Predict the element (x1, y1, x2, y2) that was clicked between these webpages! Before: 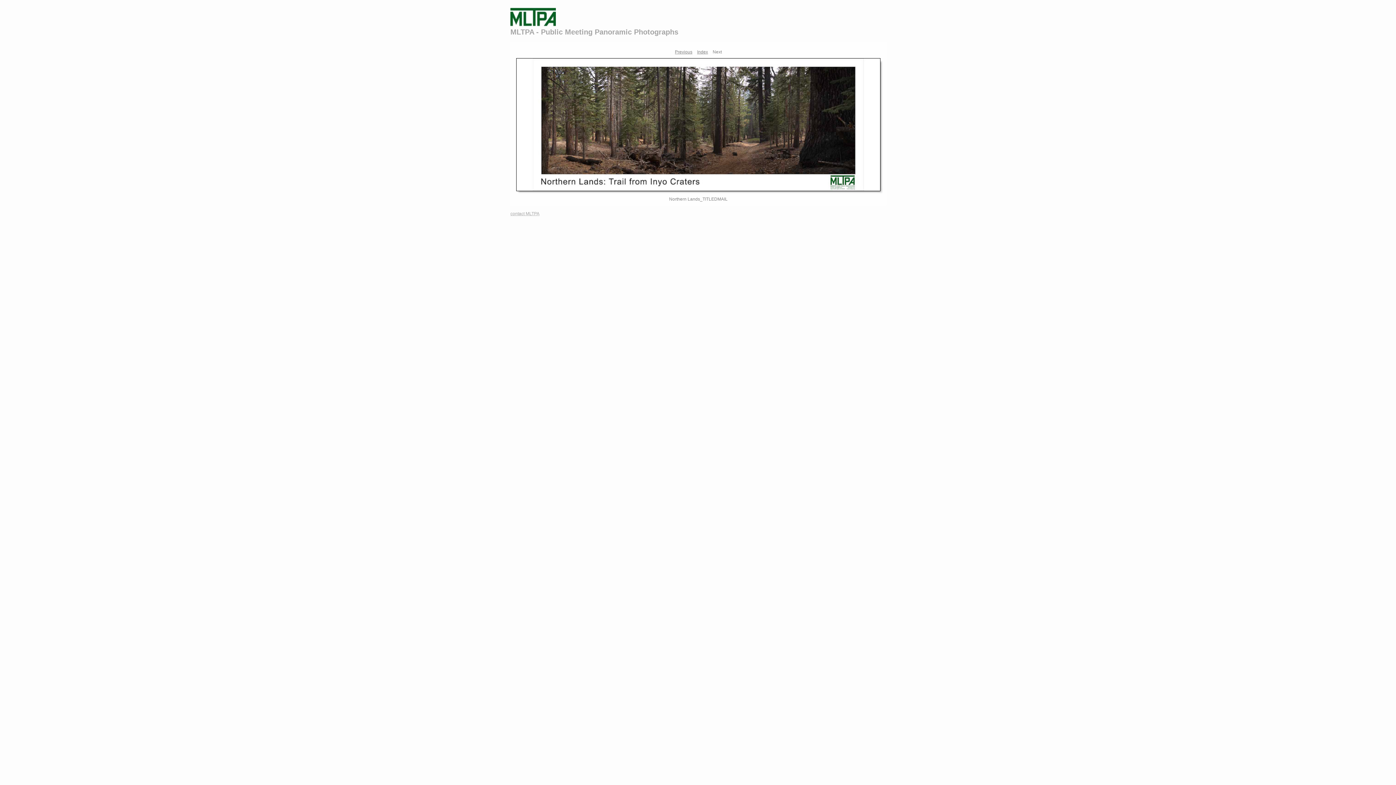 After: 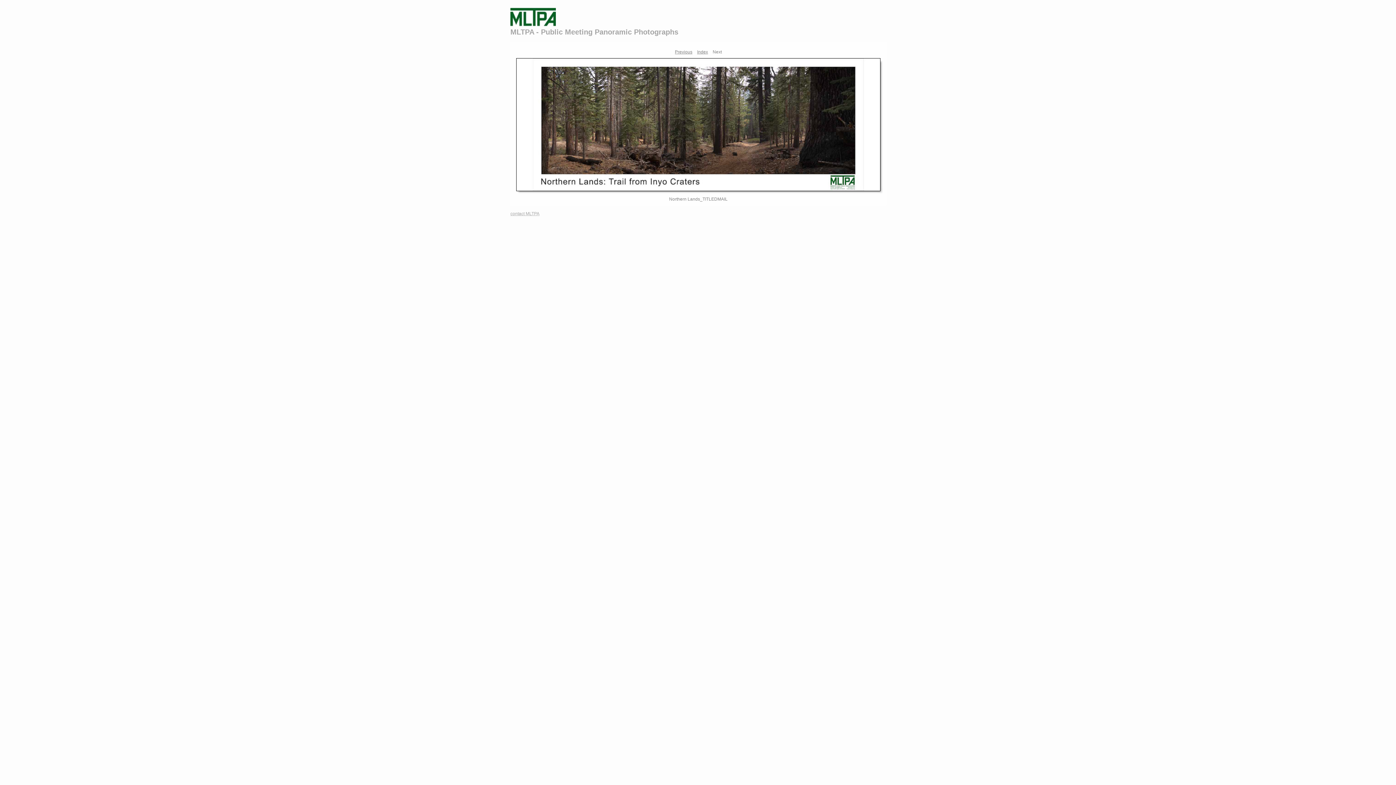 Action: bbox: (510, 211, 539, 216) label: contact MLTPA